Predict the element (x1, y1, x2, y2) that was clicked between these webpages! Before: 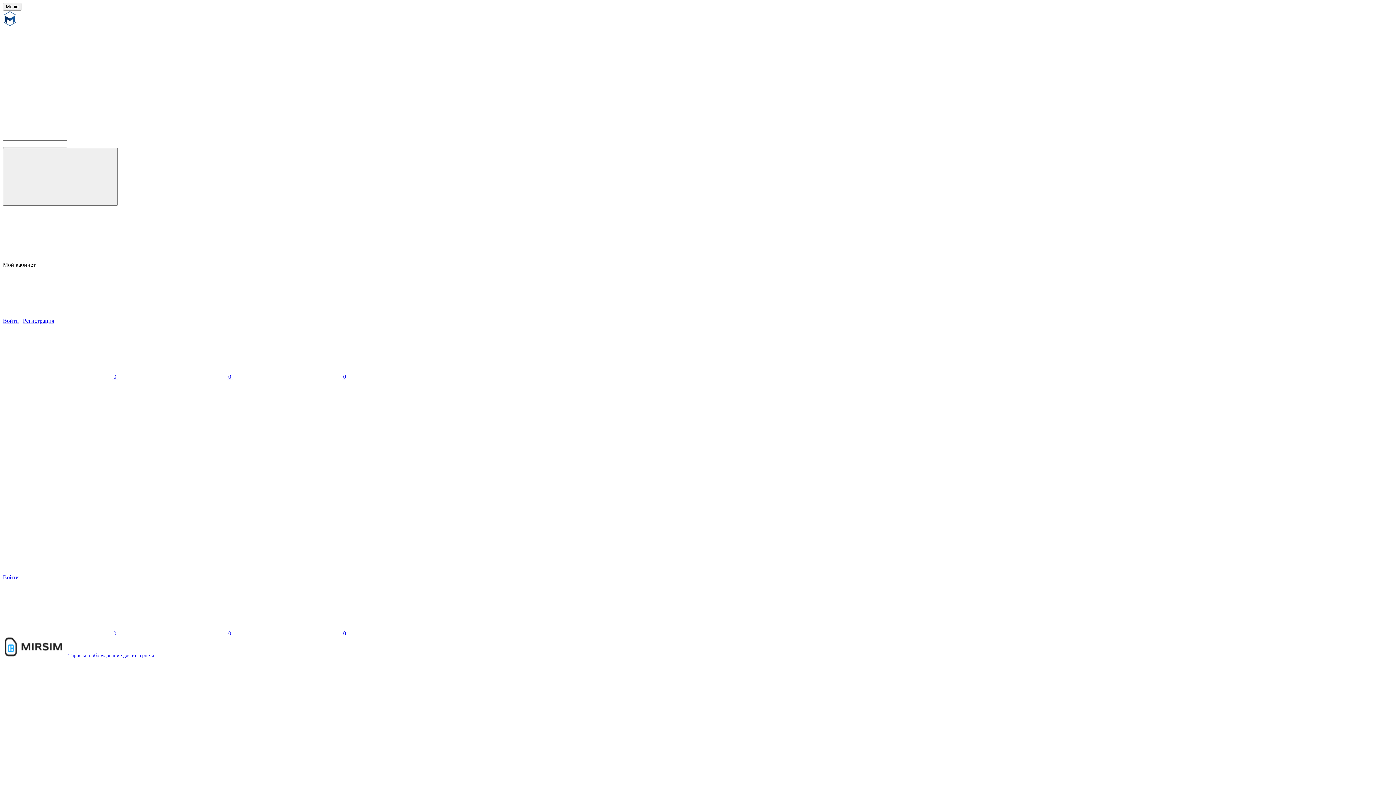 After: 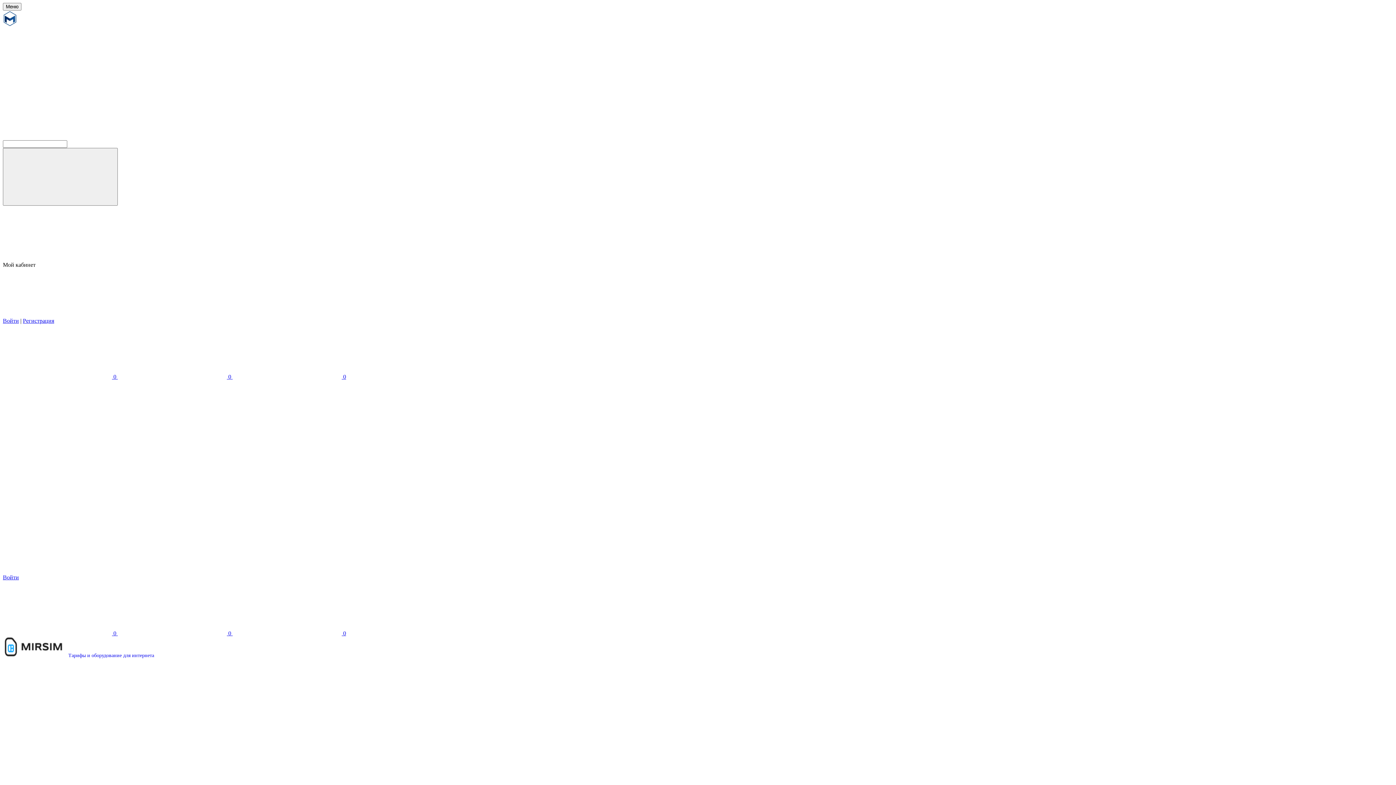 Action: label: Вопросы и ответы bbox: (2, 406, 49, 412)